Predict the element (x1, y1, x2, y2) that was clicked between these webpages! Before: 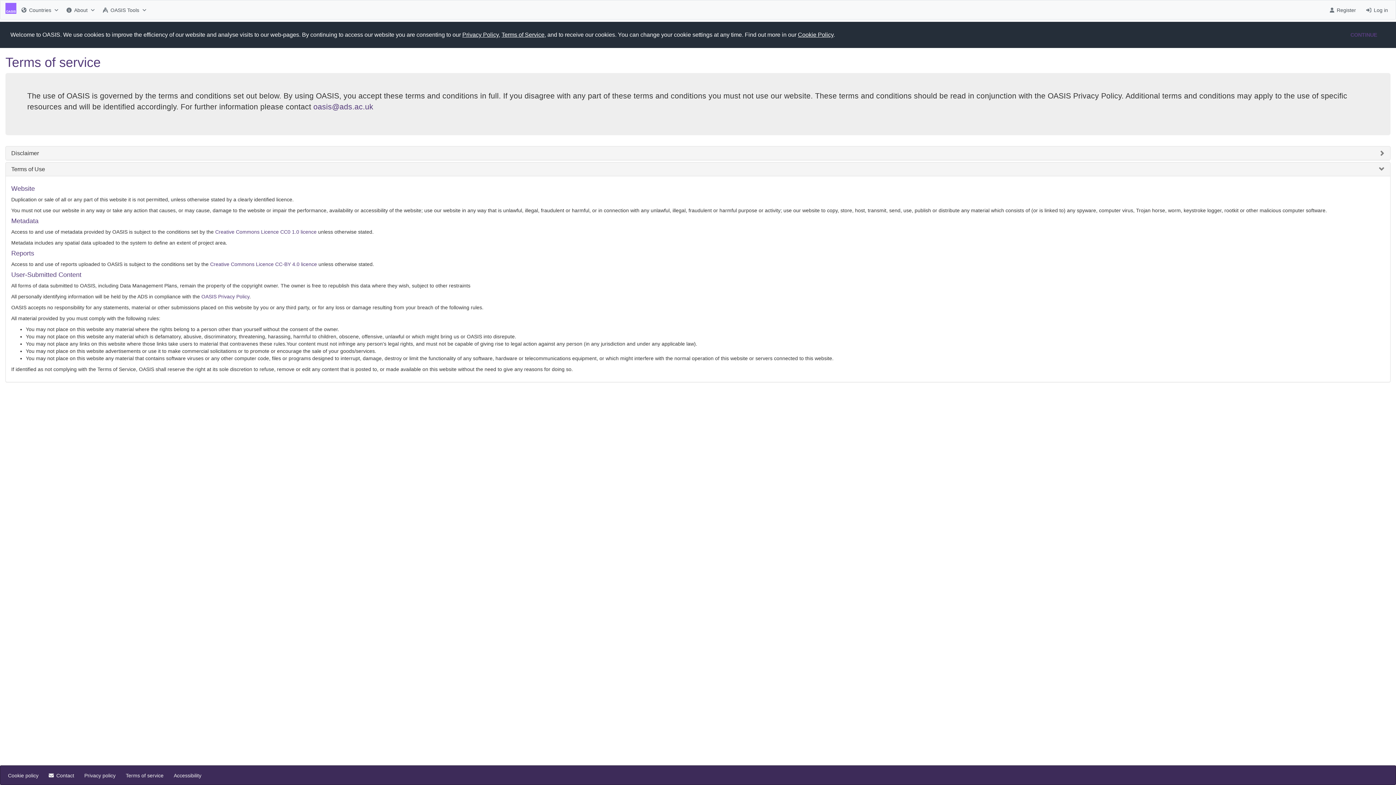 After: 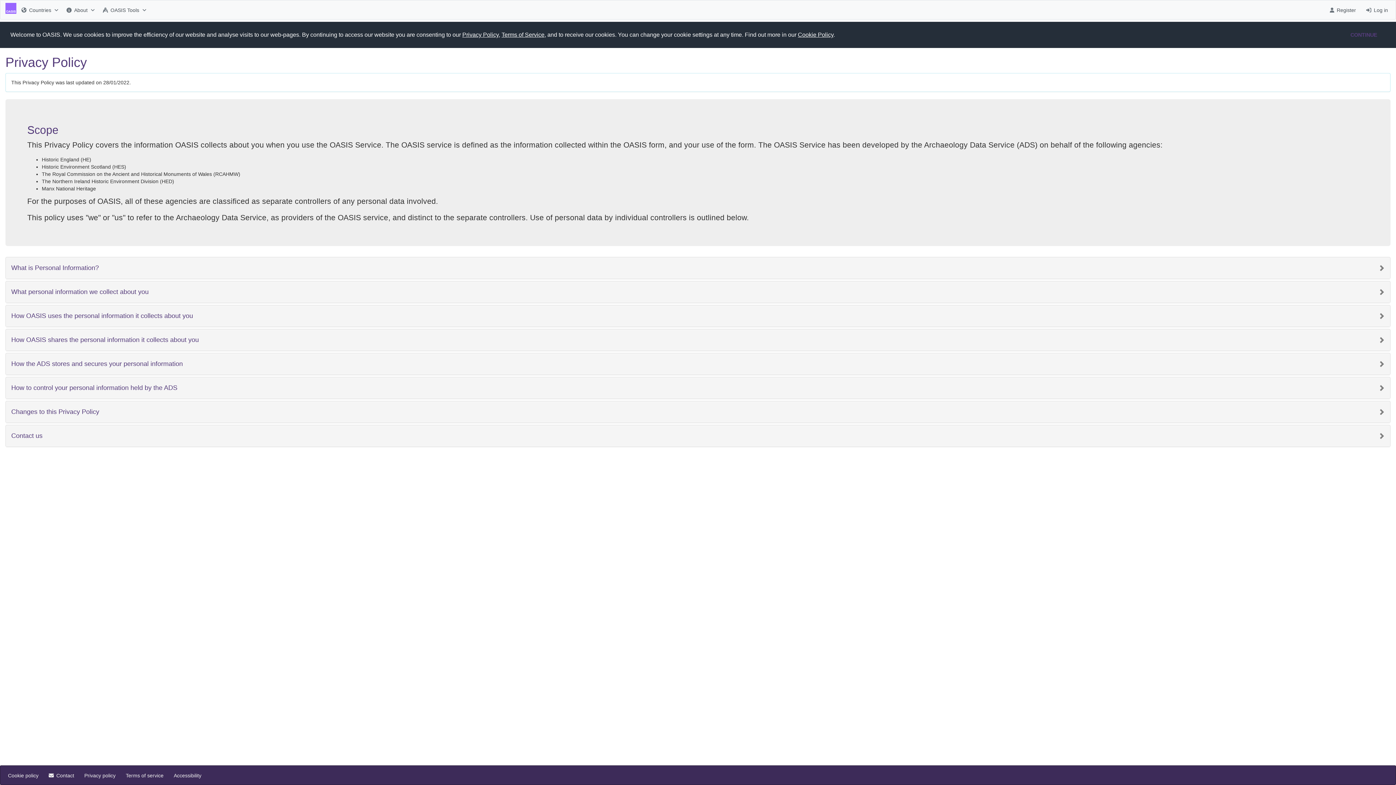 Action: bbox: (201, 293, 249, 299) label: OASIS Privacy Policy